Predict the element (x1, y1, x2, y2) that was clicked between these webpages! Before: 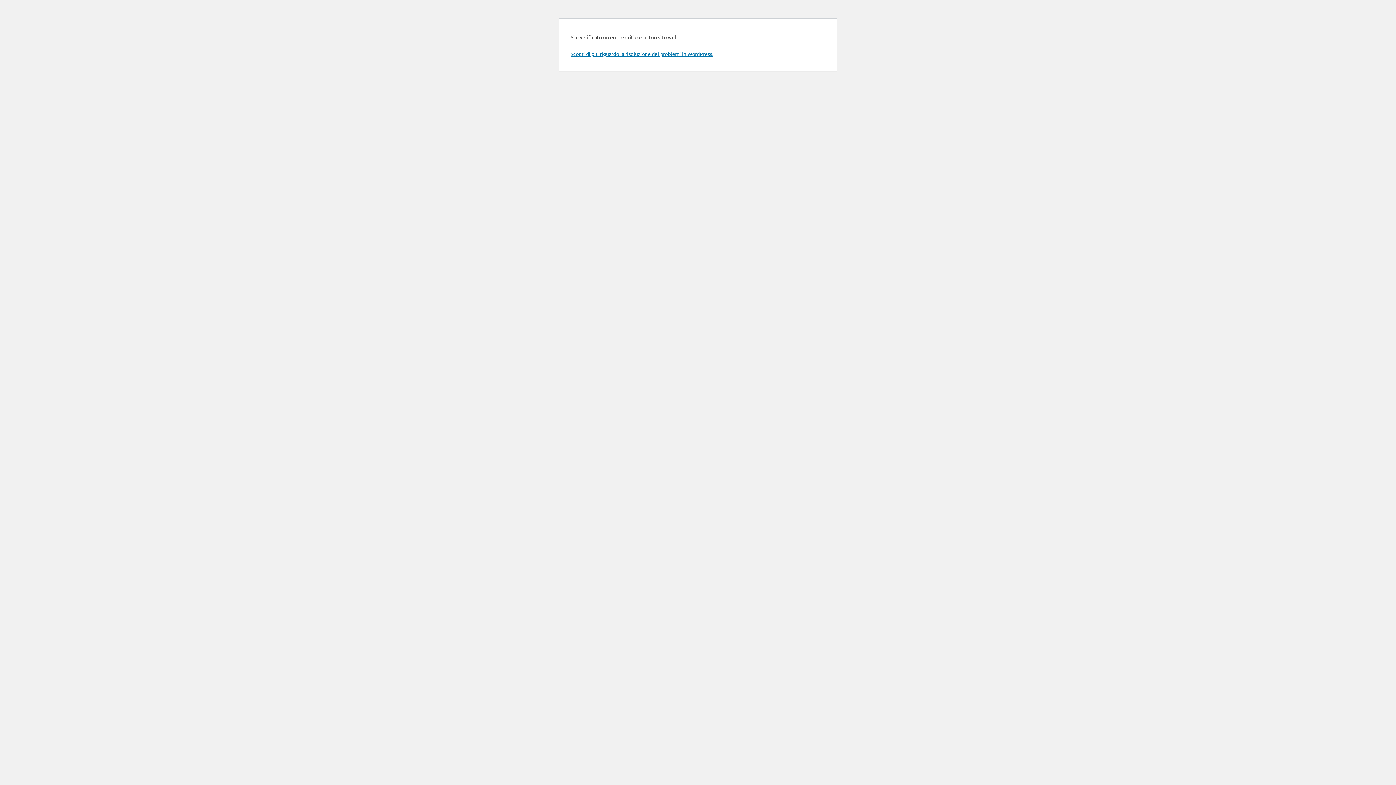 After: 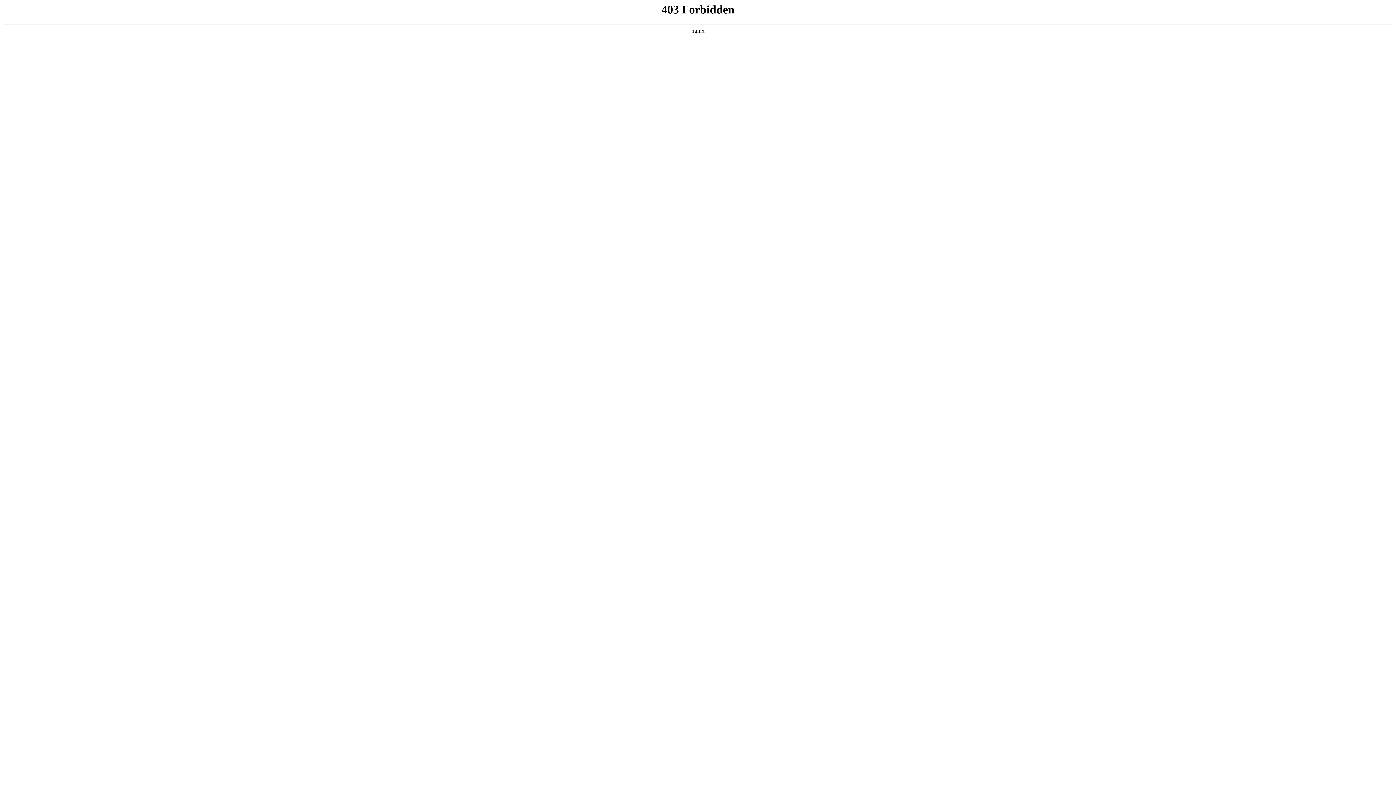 Action: label: Scopri di più riguardo la risoluzione dei problemi in WordPress. bbox: (570, 50, 713, 57)